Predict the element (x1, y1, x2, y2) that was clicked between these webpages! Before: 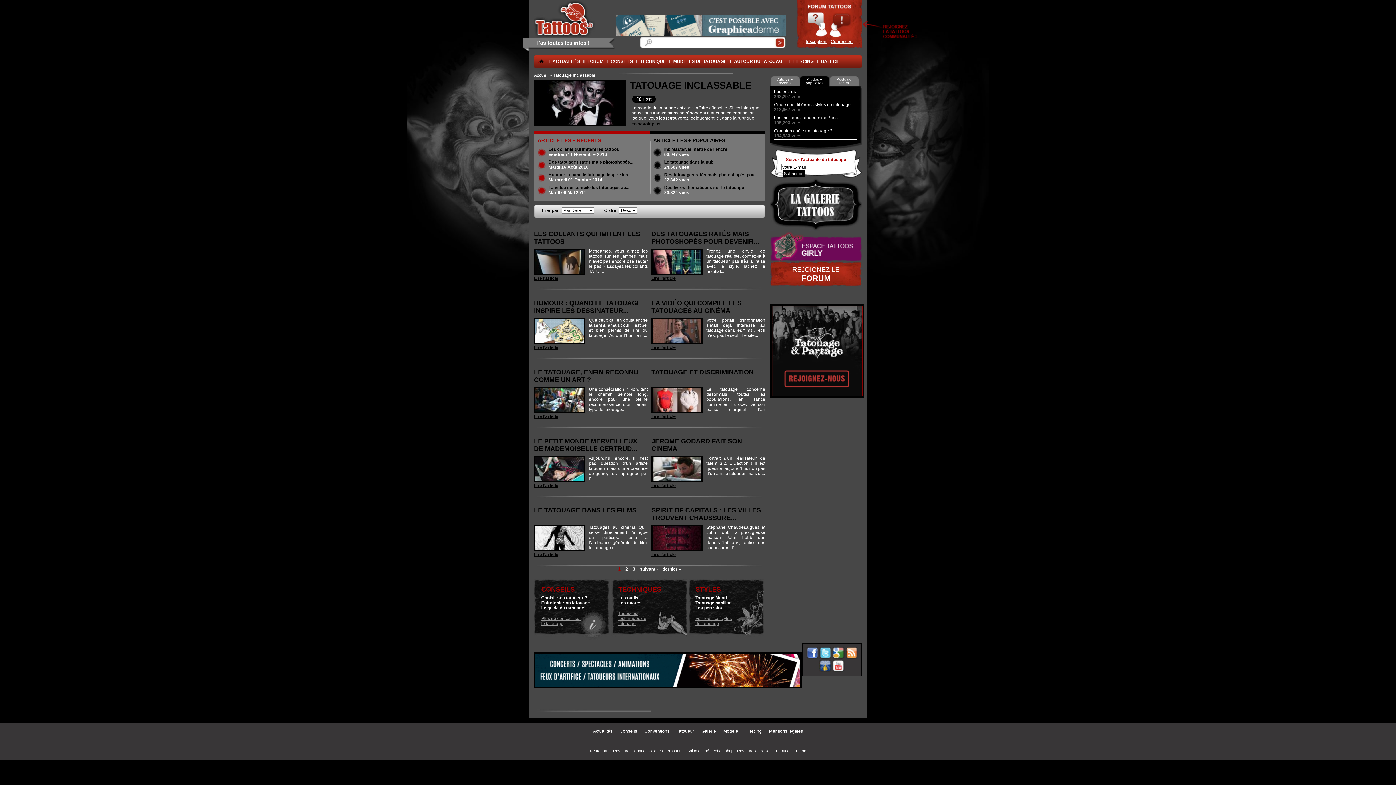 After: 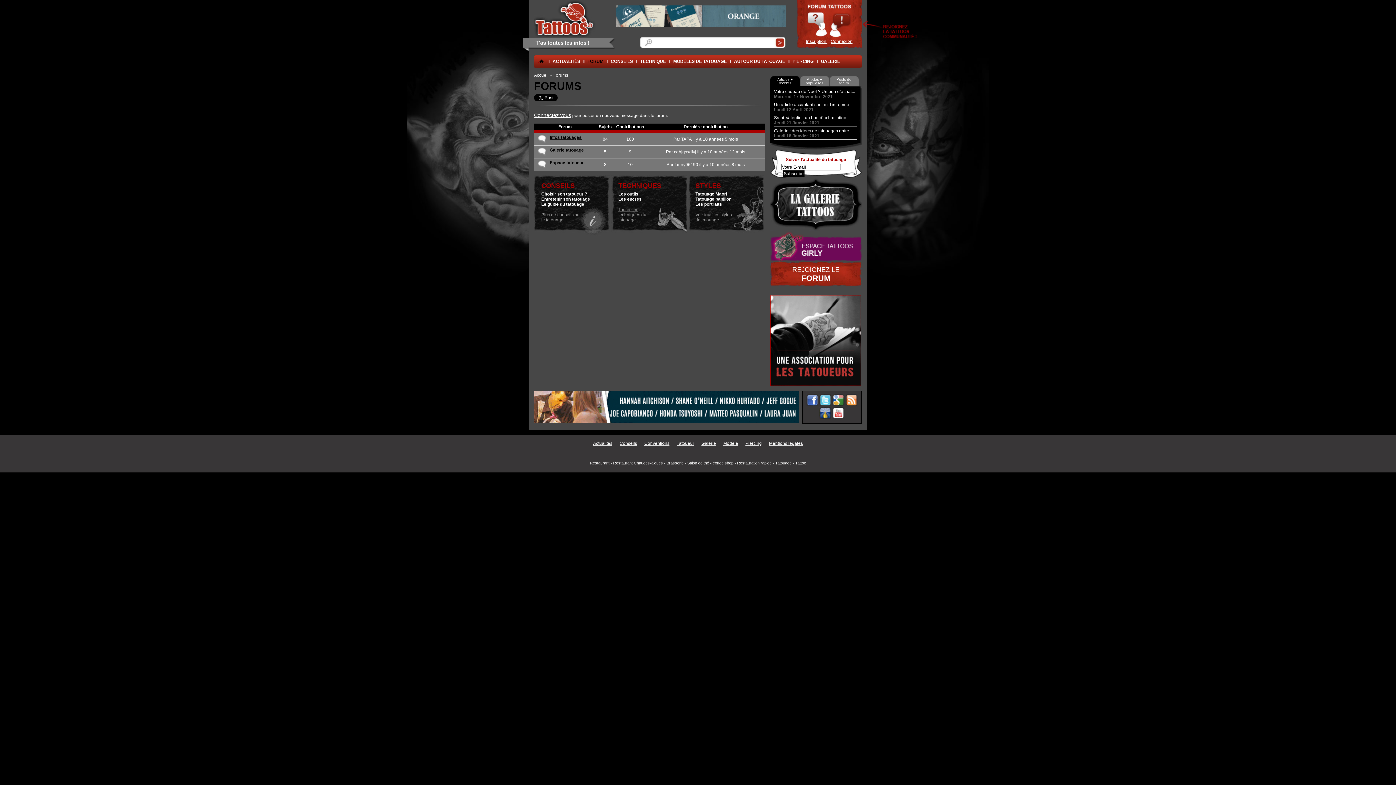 Action: label: FORUM bbox: (583, 55, 606, 68)